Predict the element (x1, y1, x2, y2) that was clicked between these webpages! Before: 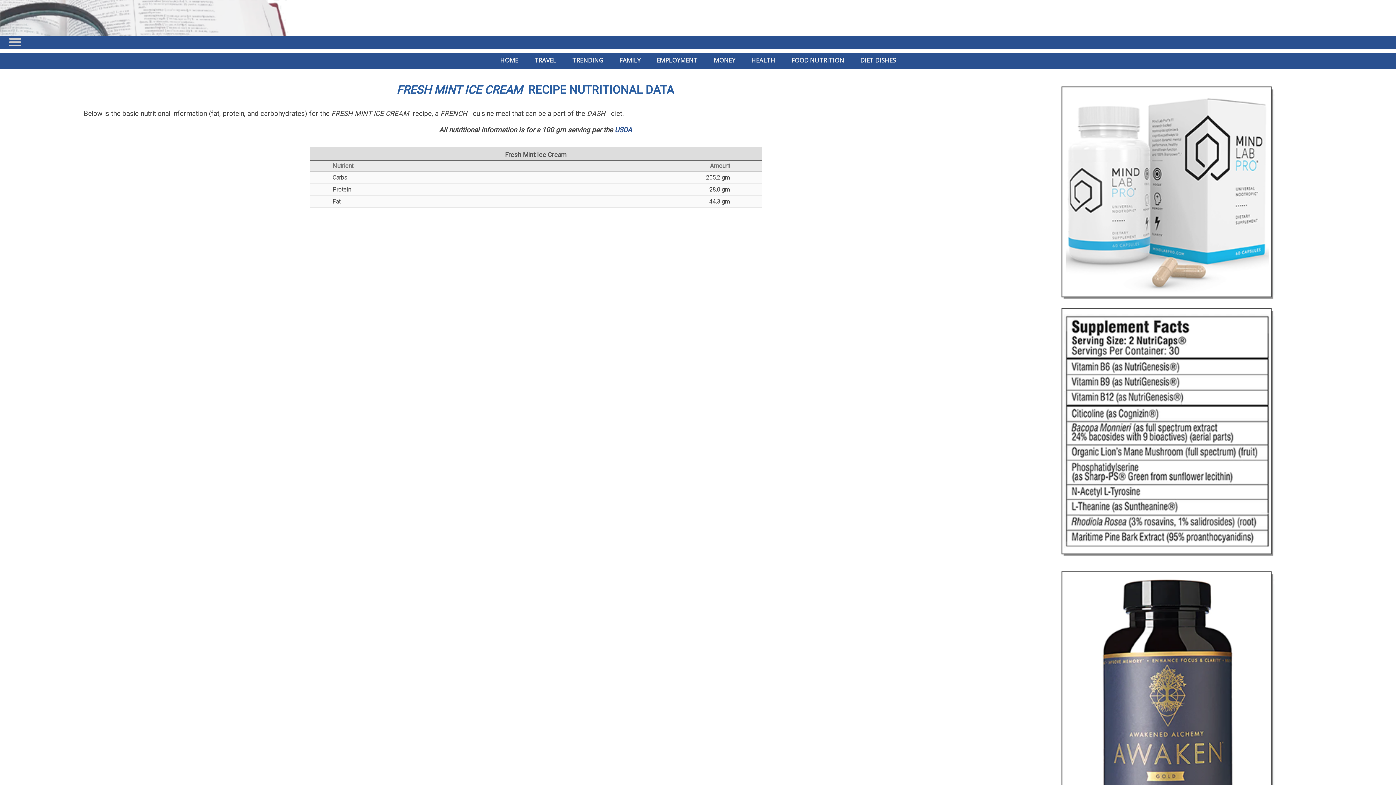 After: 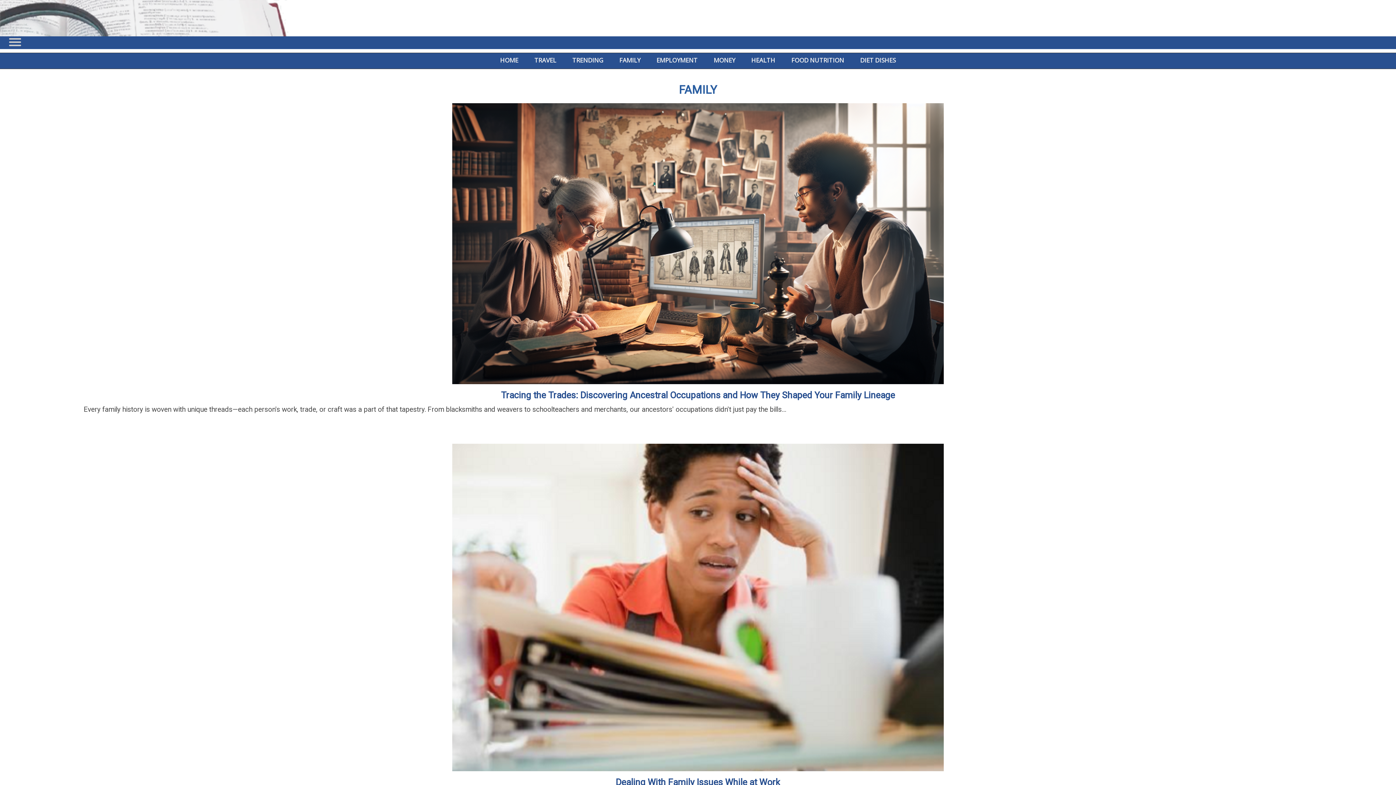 Action: bbox: (612, 54, 647, 65) label: FAMILY